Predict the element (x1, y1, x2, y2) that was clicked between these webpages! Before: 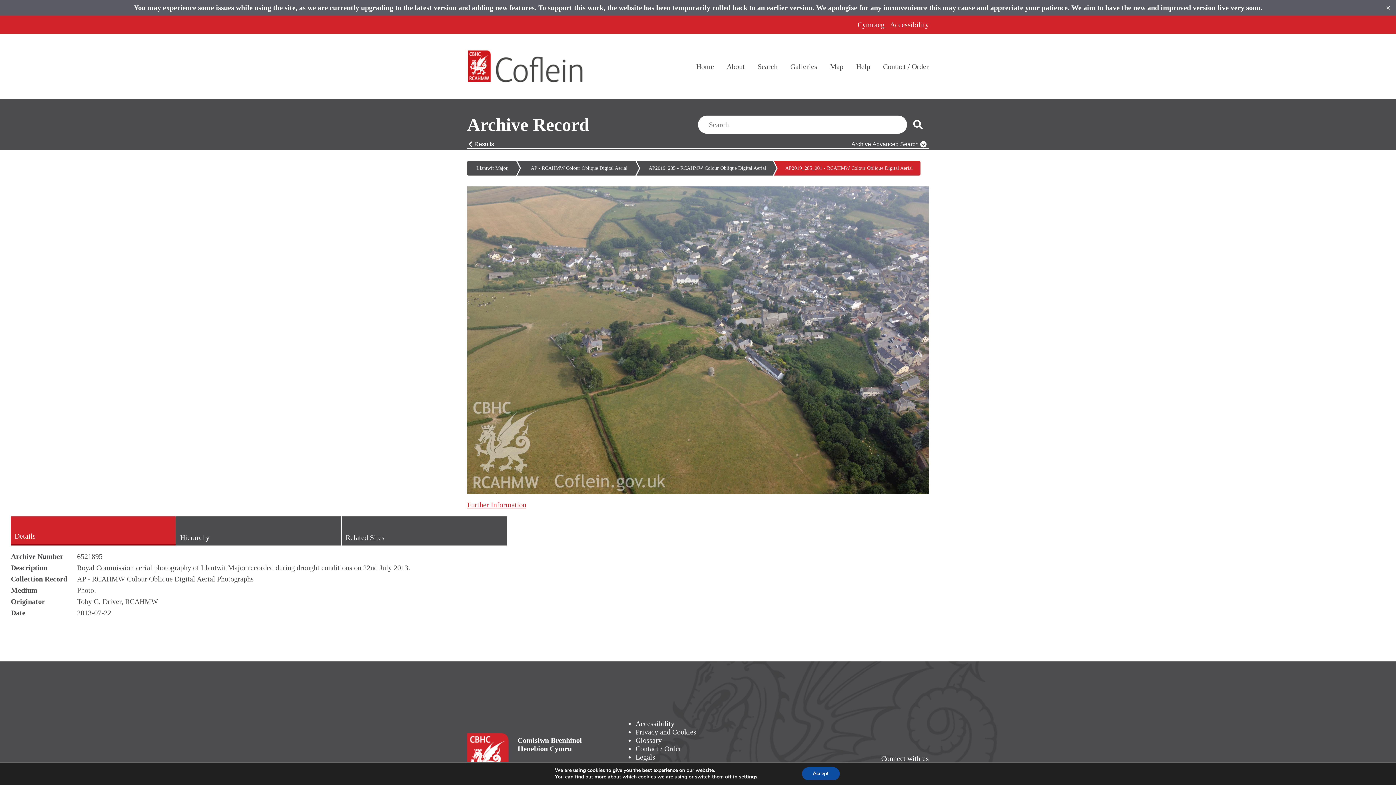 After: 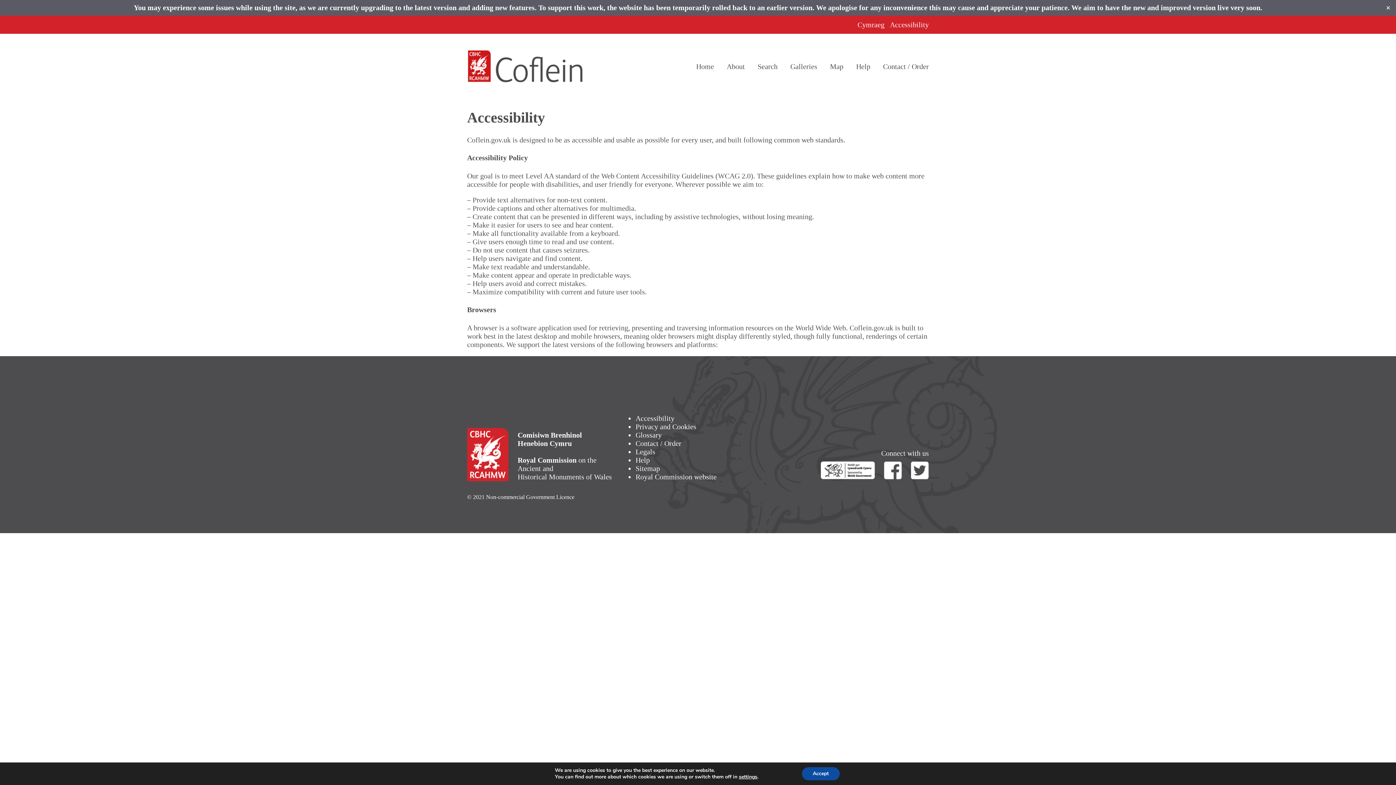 Action: bbox: (635, 719, 674, 727) label: Accessibility